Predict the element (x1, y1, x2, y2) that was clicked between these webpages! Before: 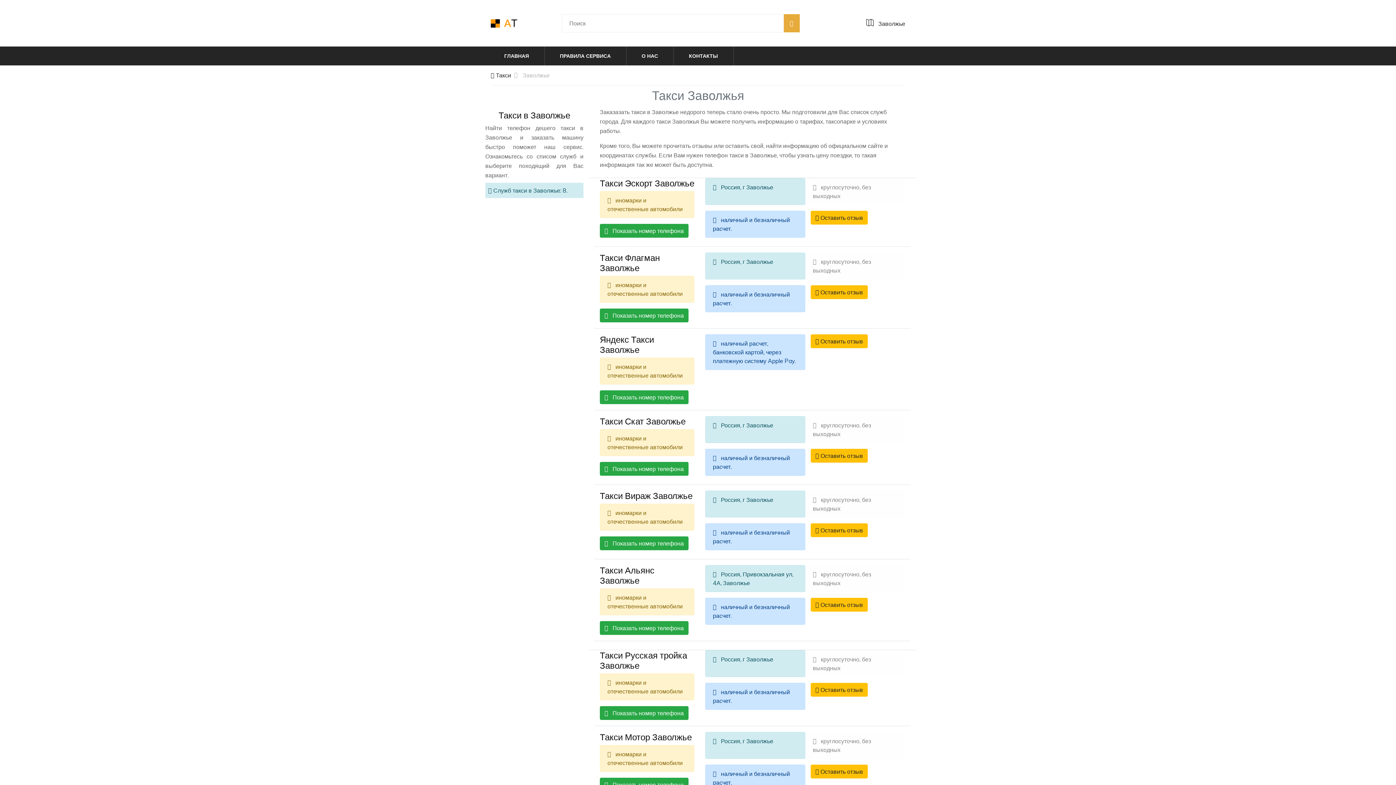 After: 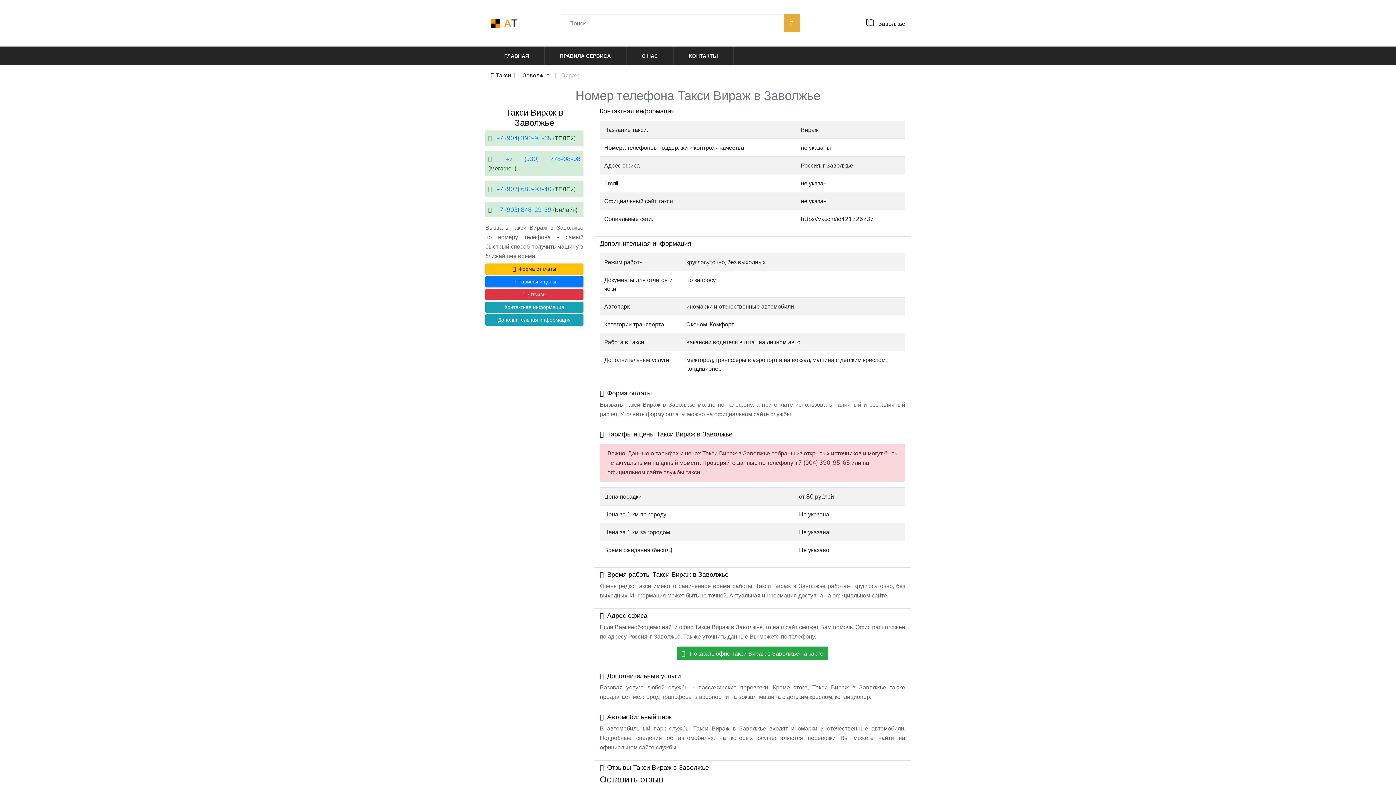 Action: bbox: (600, 490, 694, 501) label: Такси Вираж Заволжье